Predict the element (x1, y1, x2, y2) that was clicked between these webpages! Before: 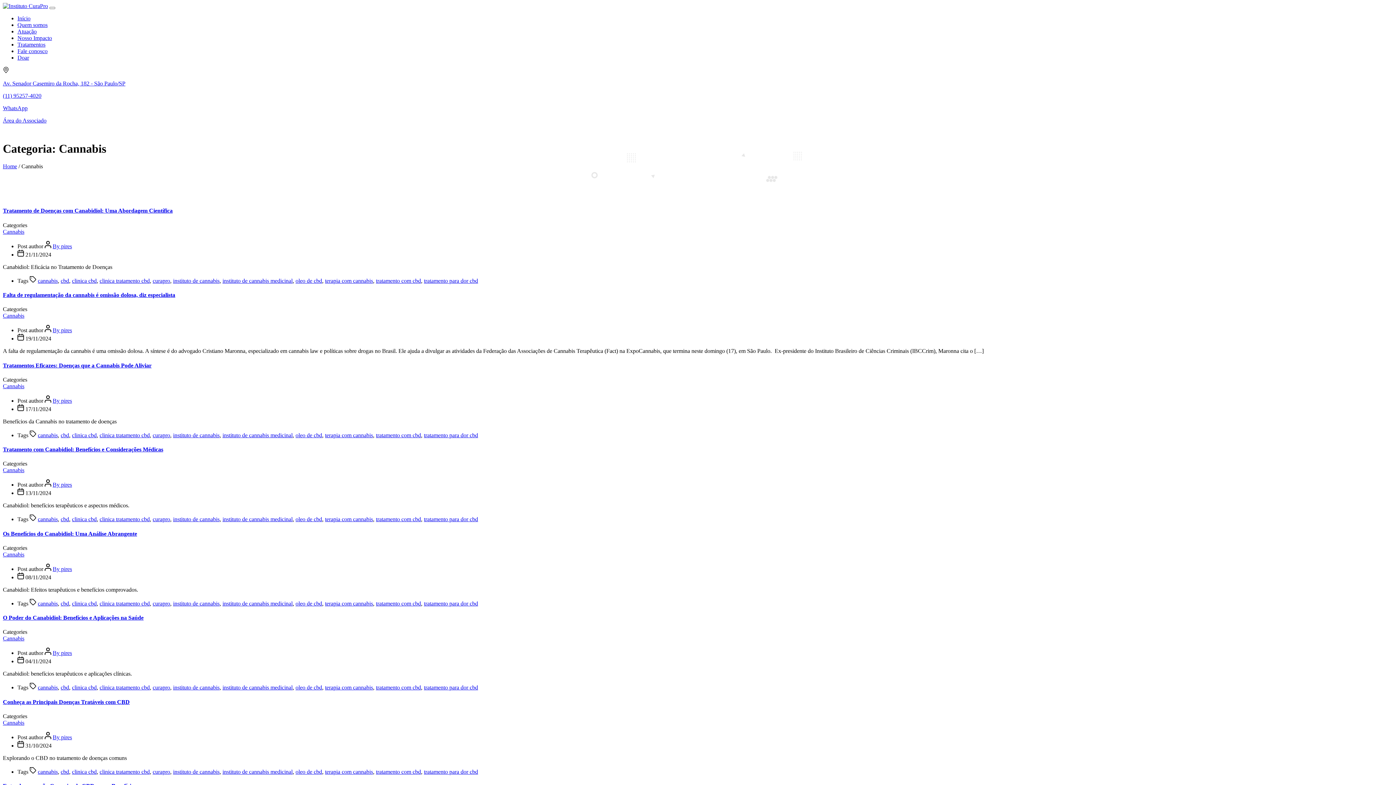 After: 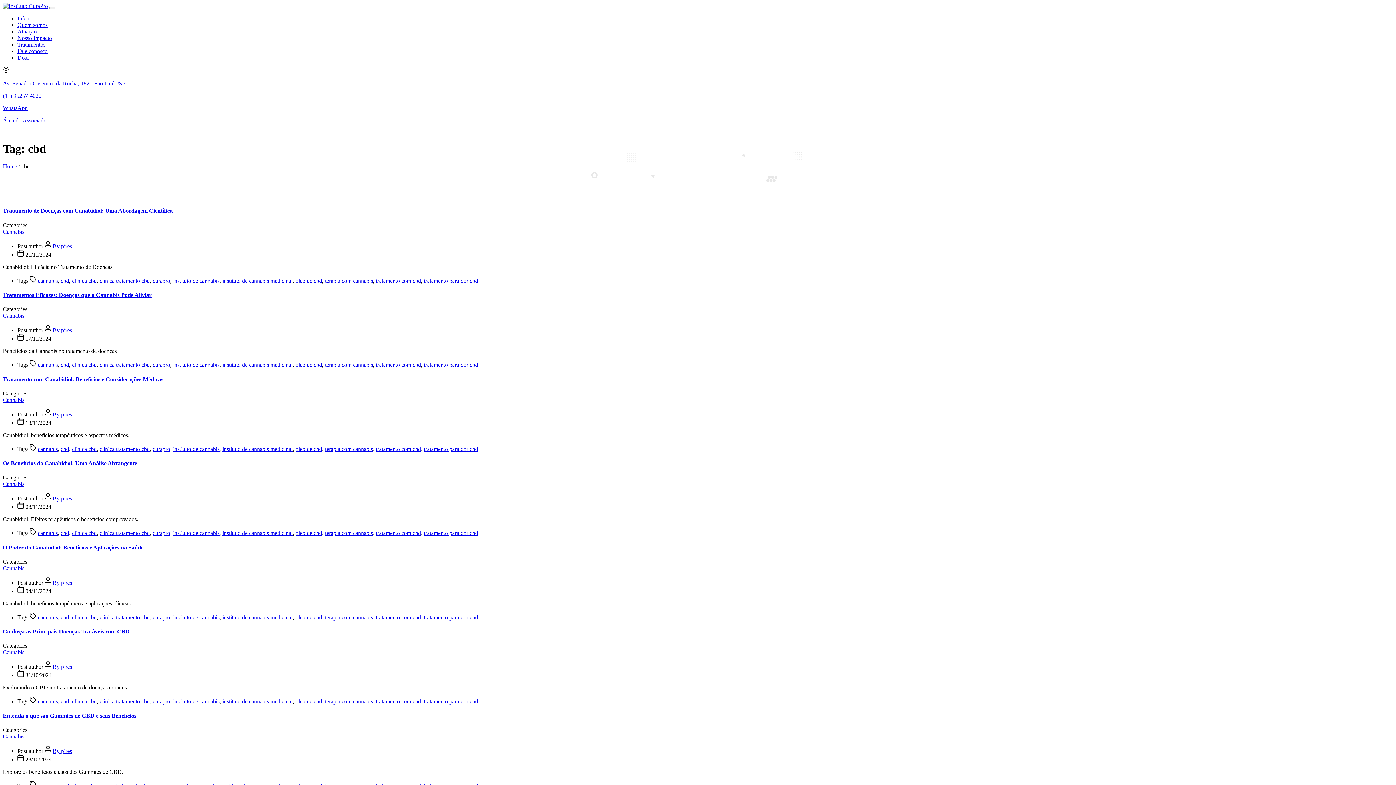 Action: label: cbd bbox: (60, 277, 69, 283)